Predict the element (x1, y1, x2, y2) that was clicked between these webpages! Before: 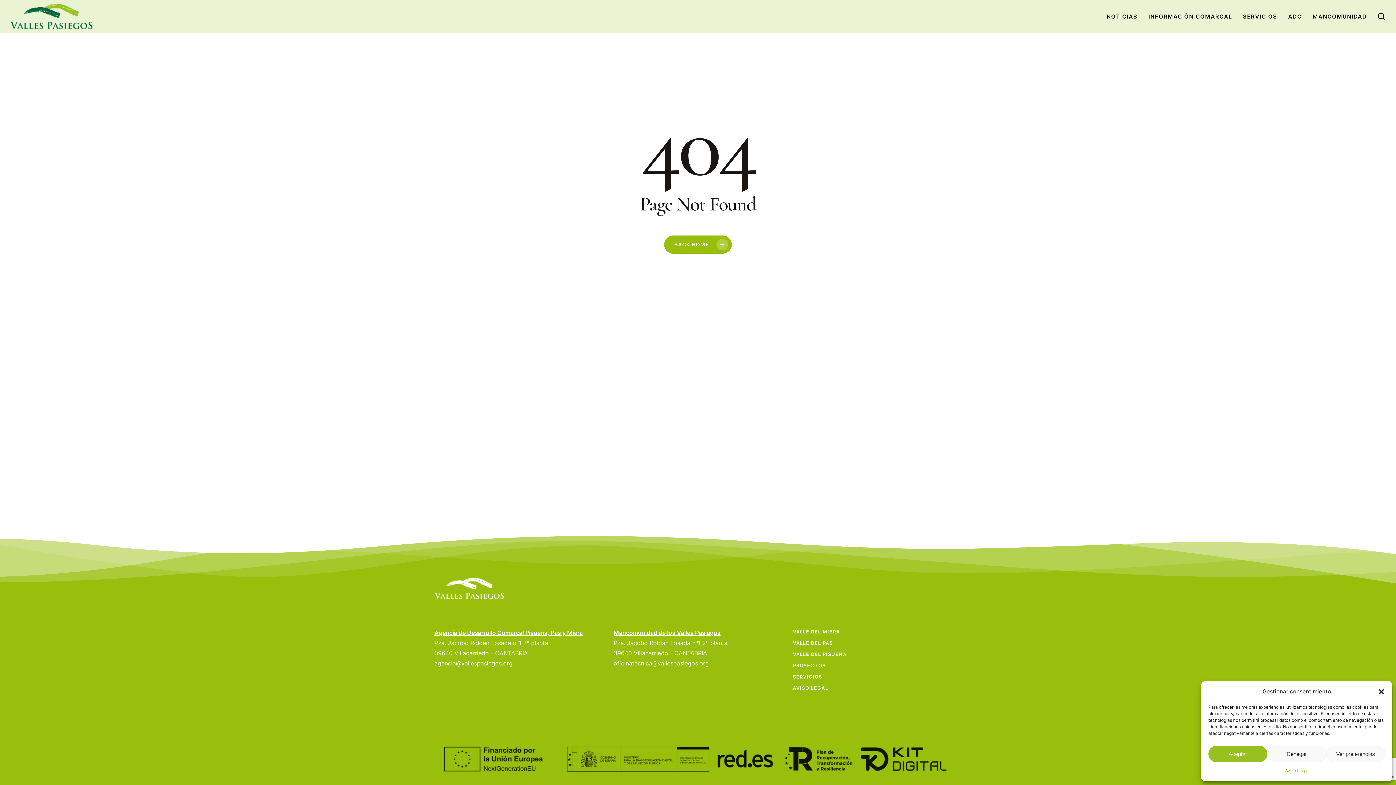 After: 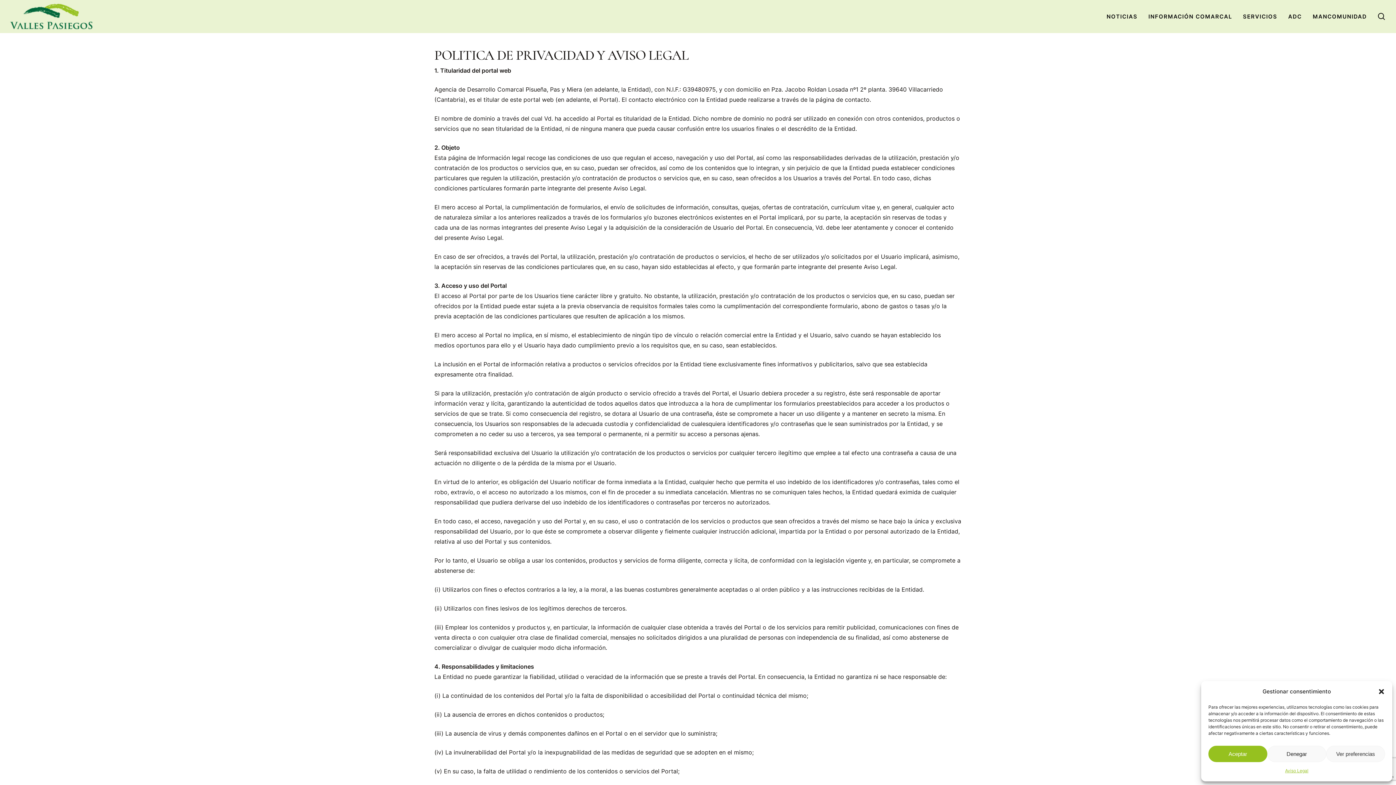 Action: label: Aviso Legal bbox: (1285, 766, 1308, 776)